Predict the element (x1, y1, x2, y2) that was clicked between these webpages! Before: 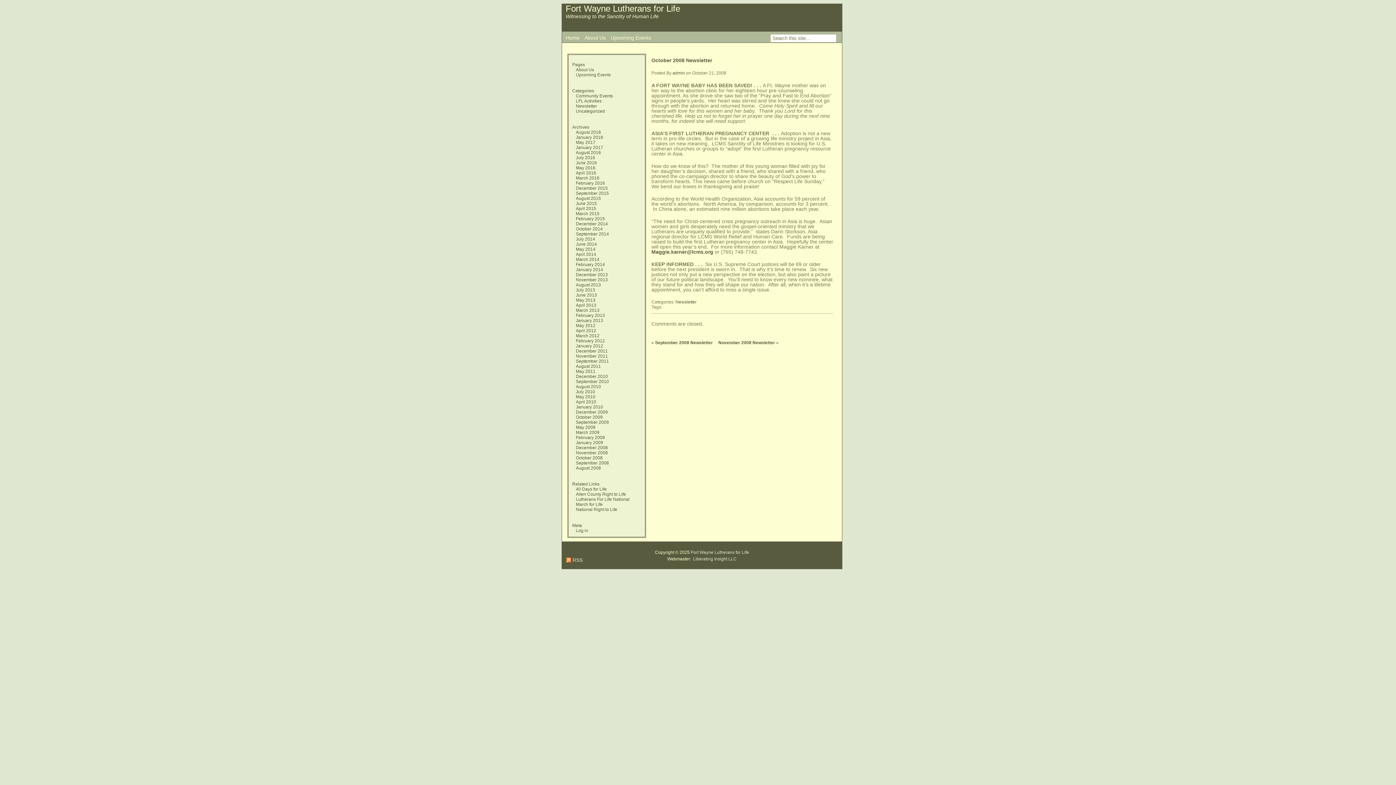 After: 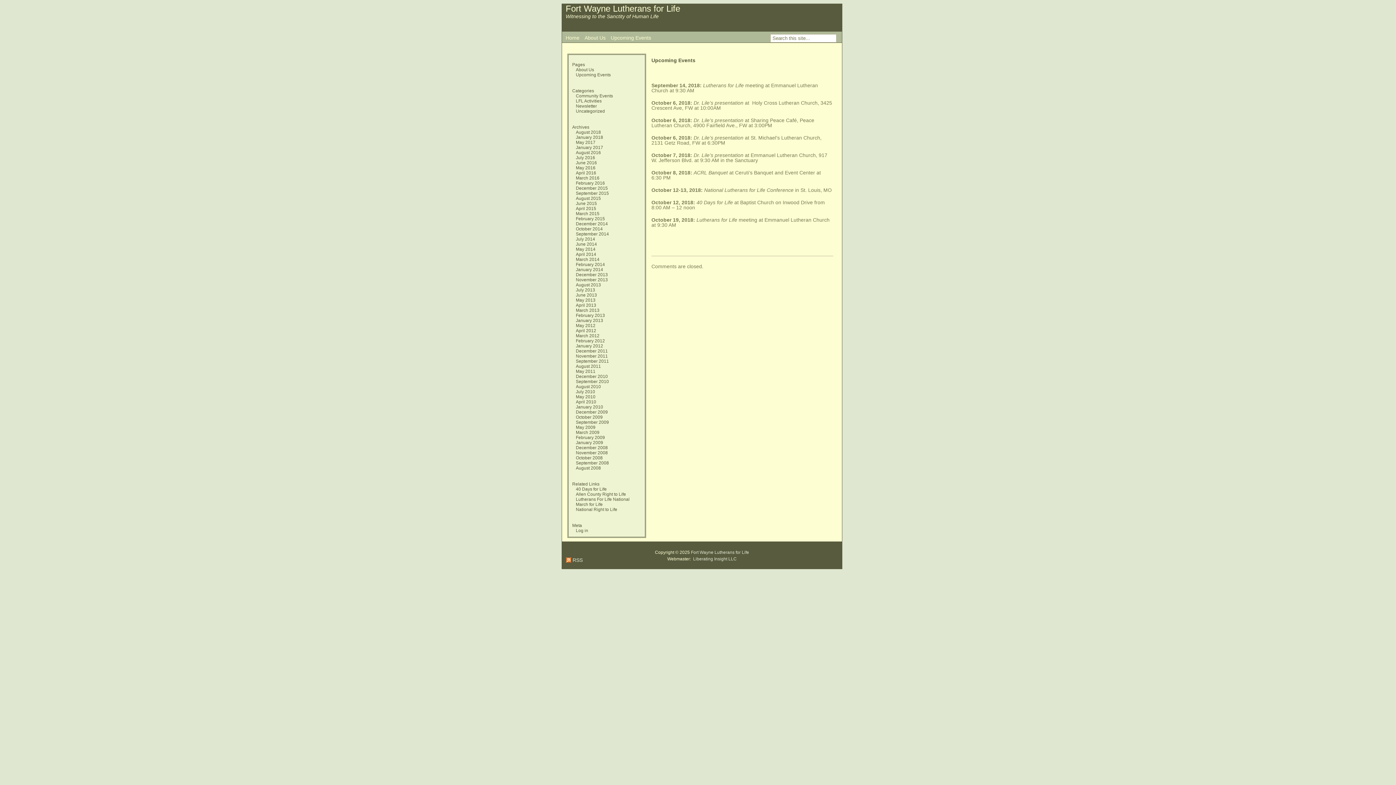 Action: bbox: (607, 34, 651, 40) label: Upcoming Events